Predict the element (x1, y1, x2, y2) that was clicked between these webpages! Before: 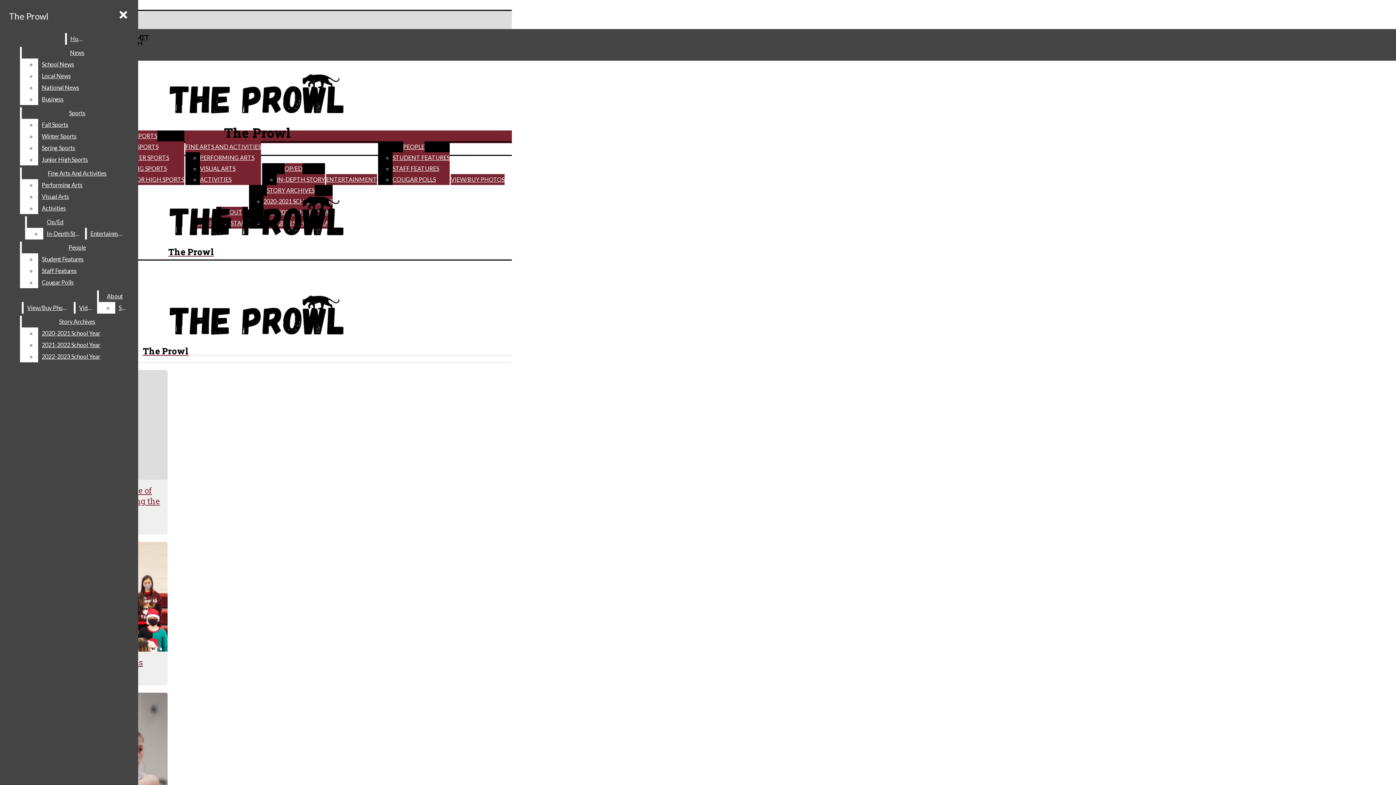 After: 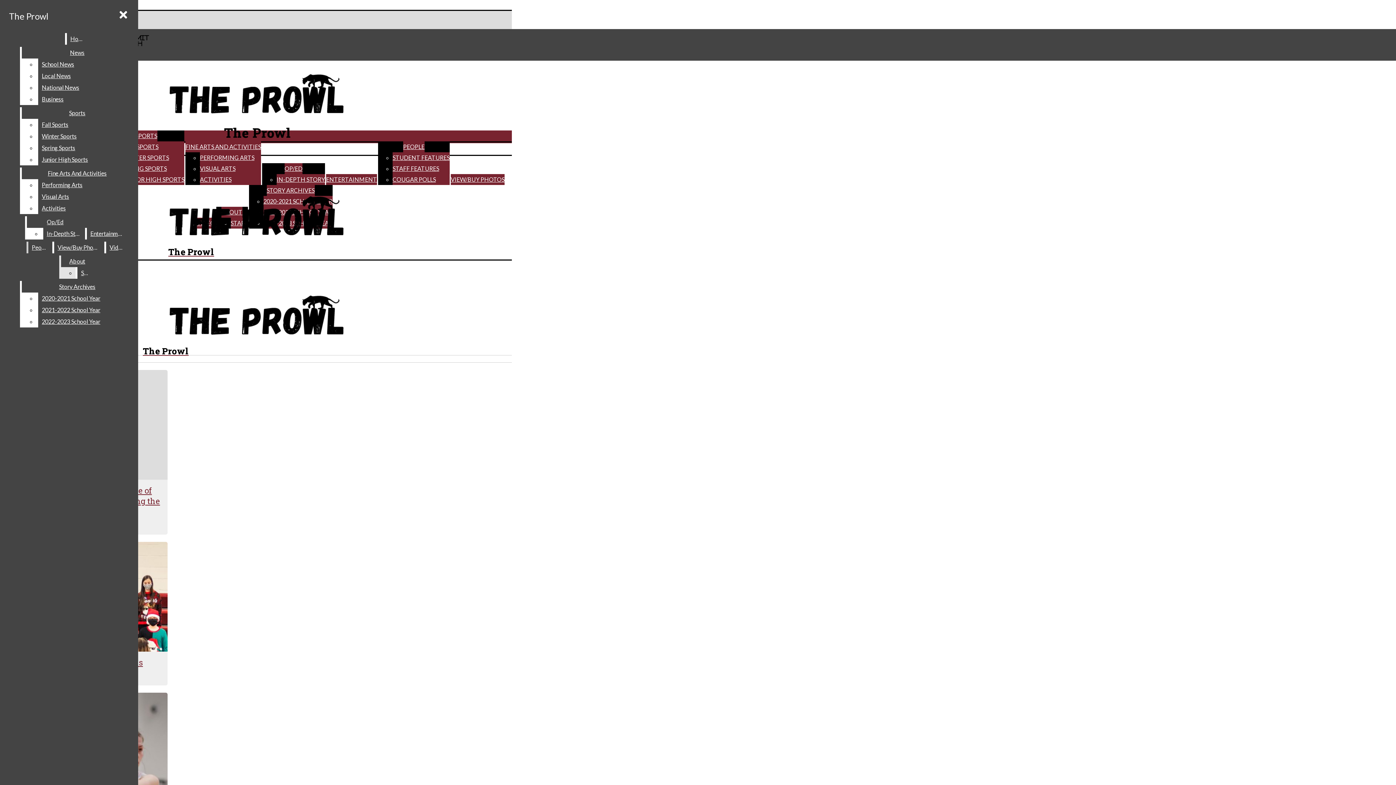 Action: label: Student Features bbox: (38, 253, 132, 265)